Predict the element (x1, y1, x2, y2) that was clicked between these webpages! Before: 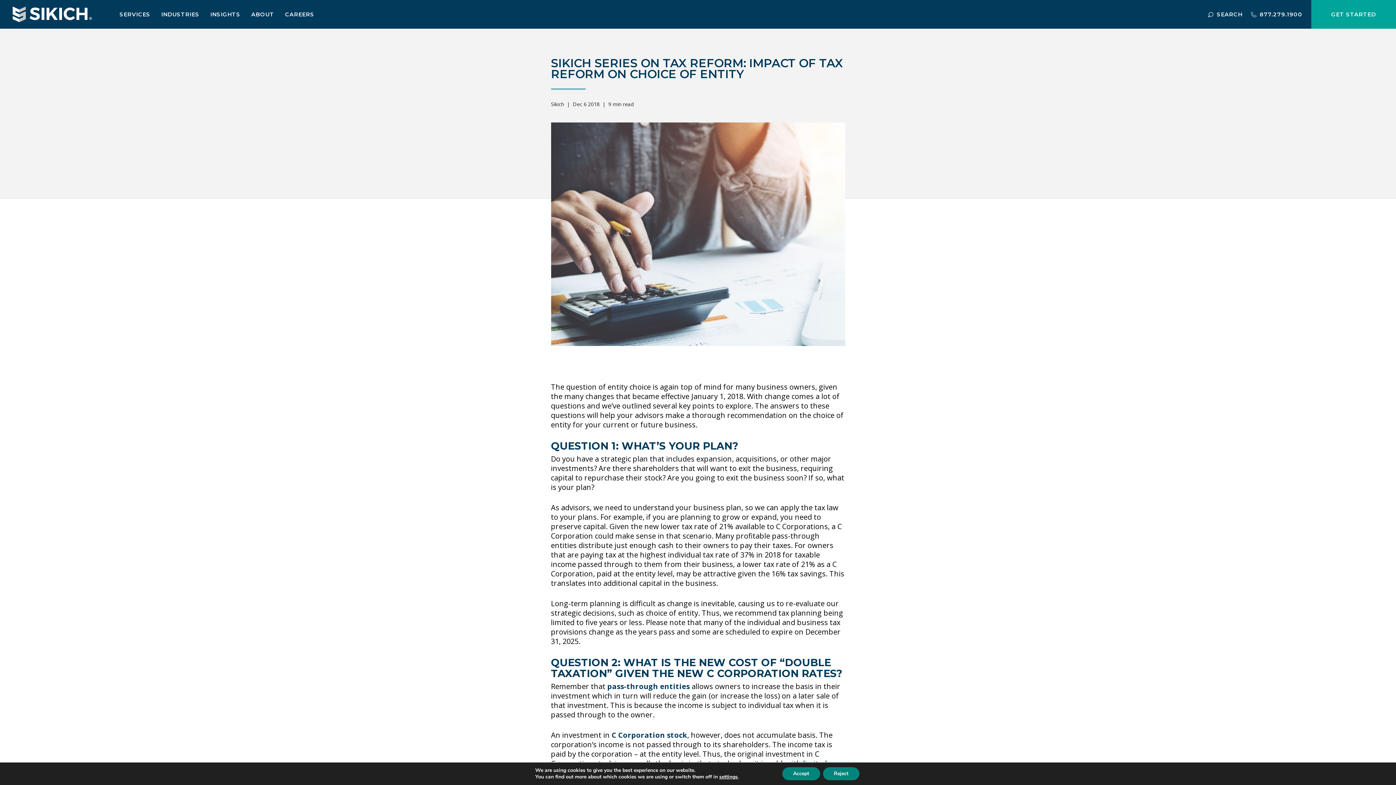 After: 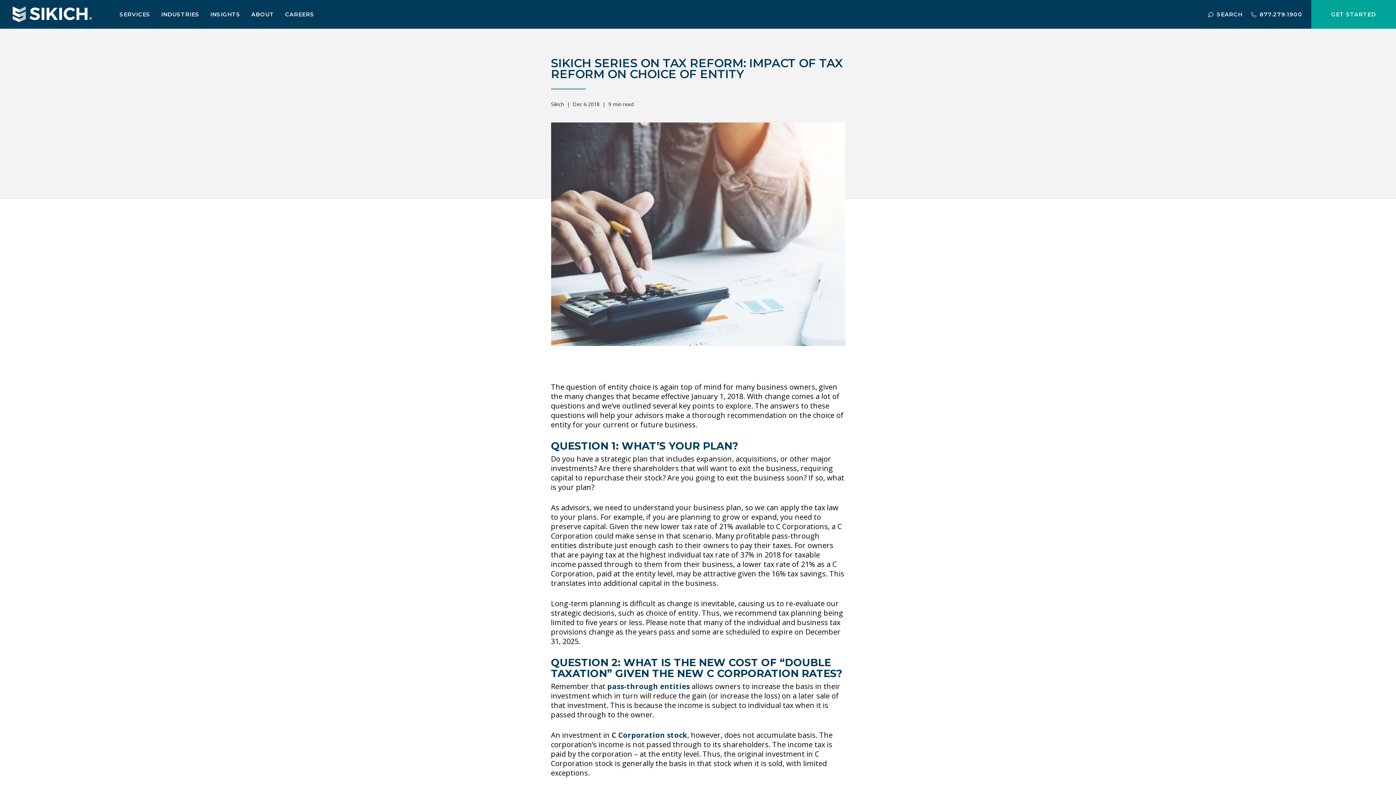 Action: bbox: (823, 767, 859, 780) label: Reject